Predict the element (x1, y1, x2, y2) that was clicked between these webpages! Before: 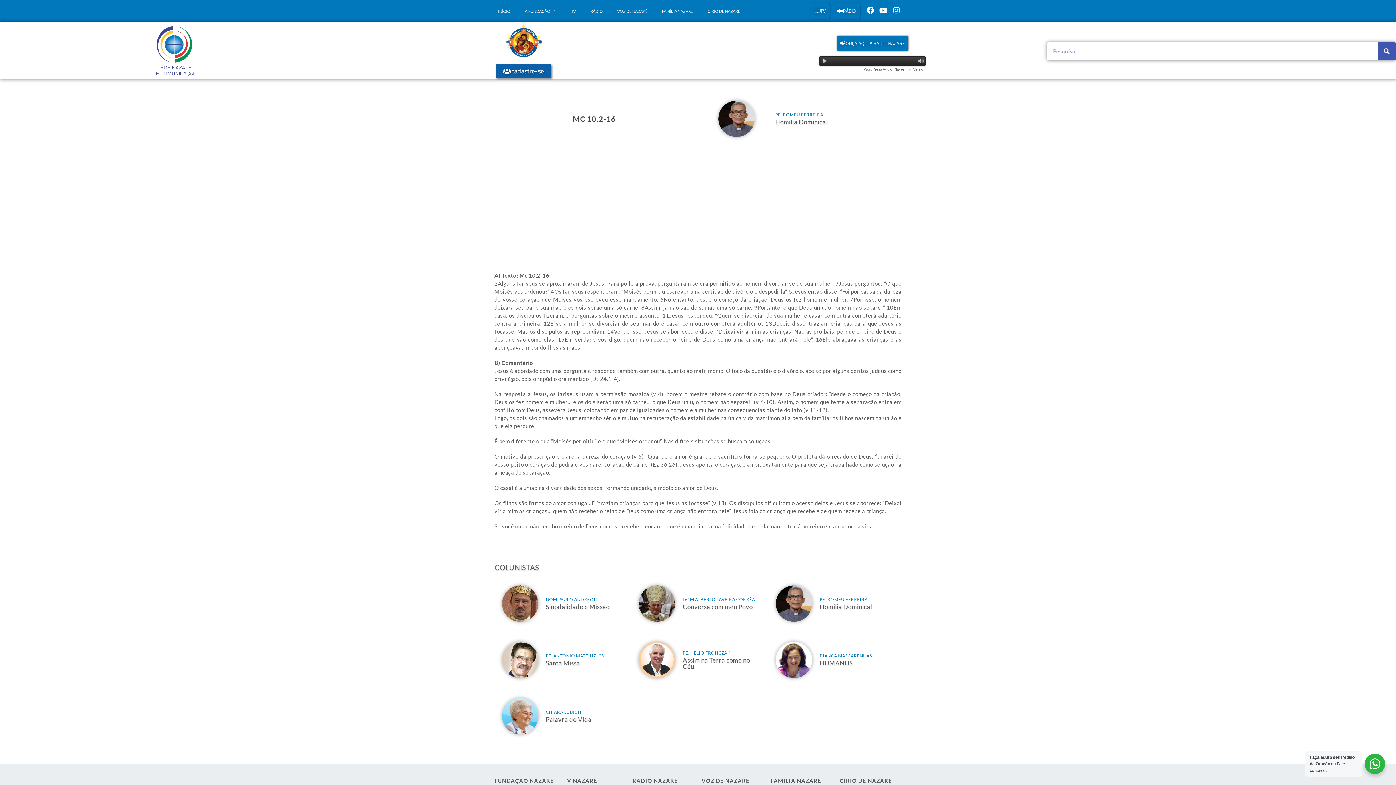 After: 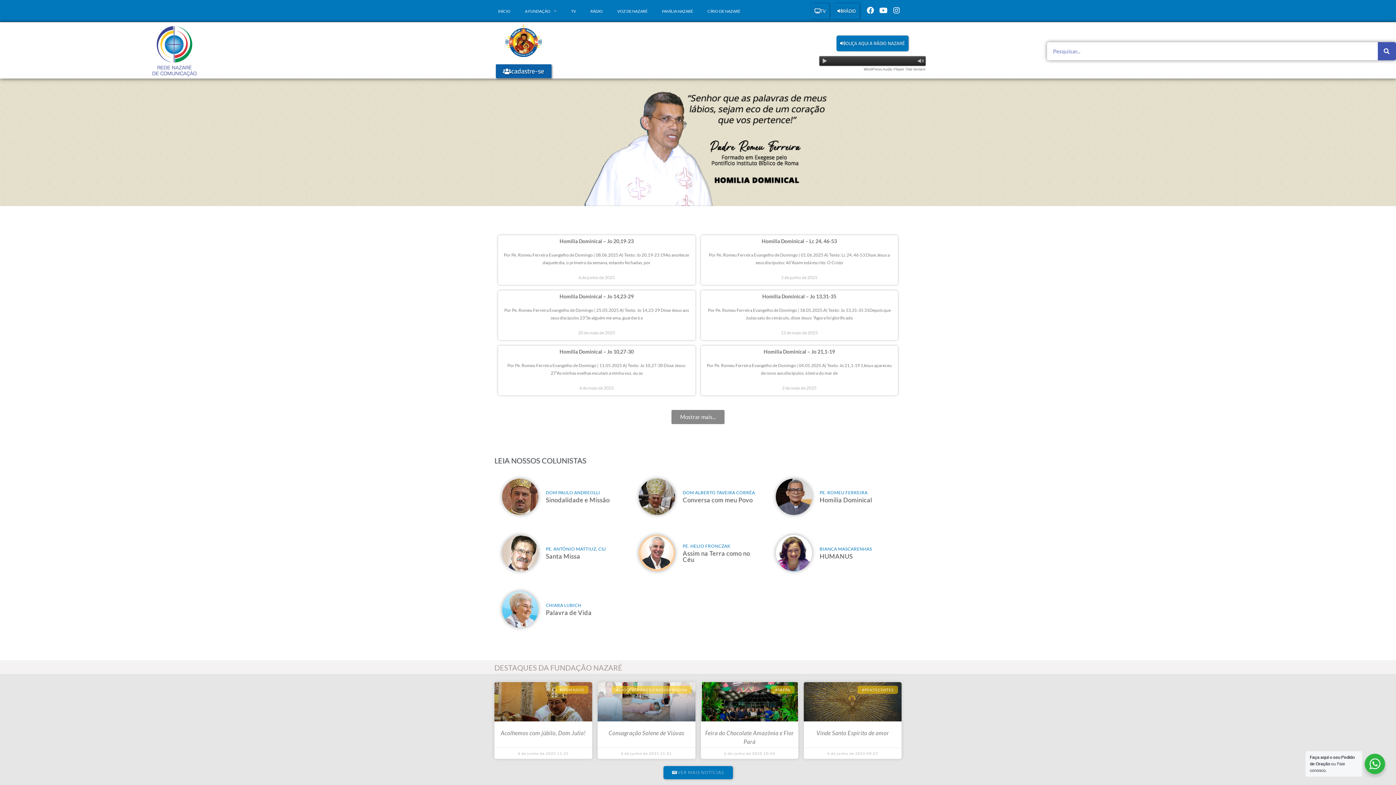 Action: bbox: (819, 597, 867, 602) label: PE. ROMEU FERREIRA